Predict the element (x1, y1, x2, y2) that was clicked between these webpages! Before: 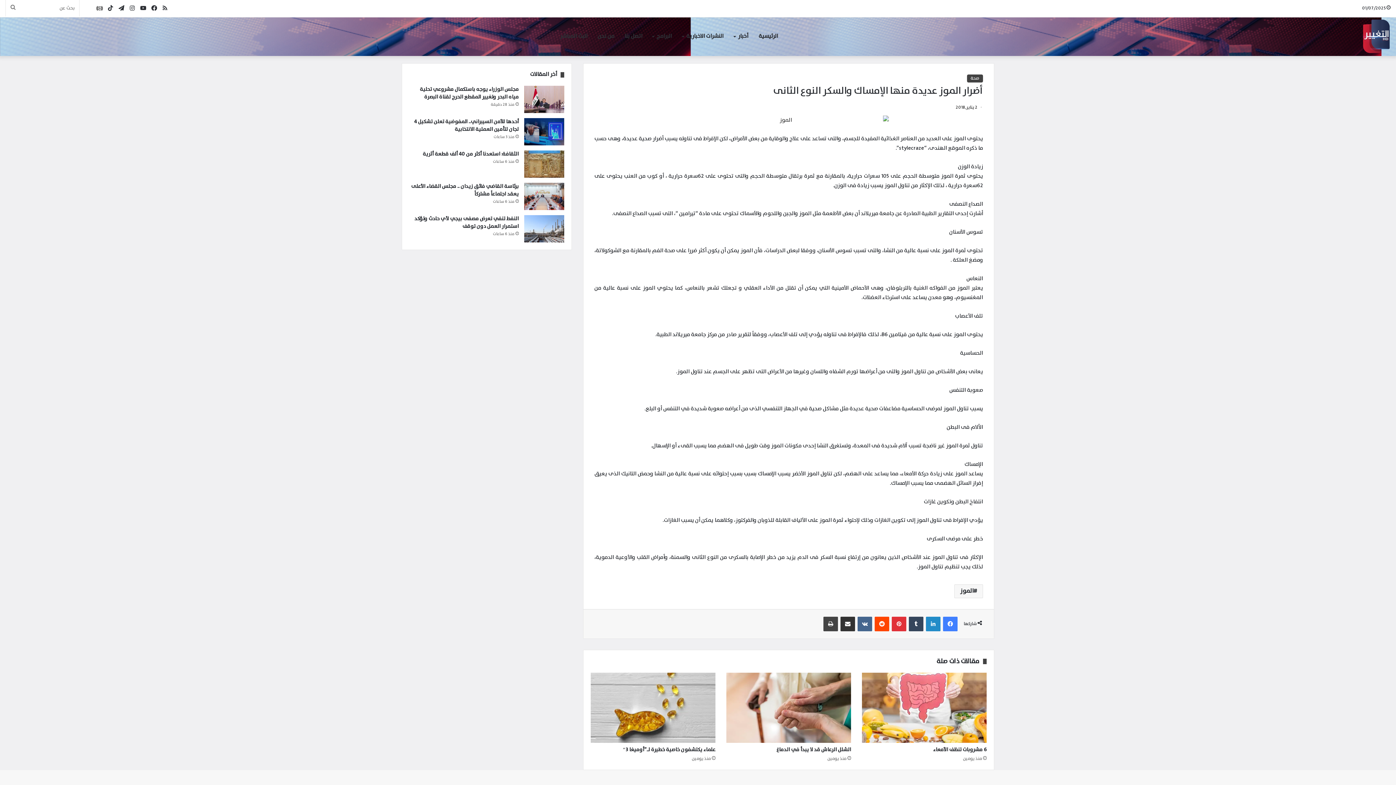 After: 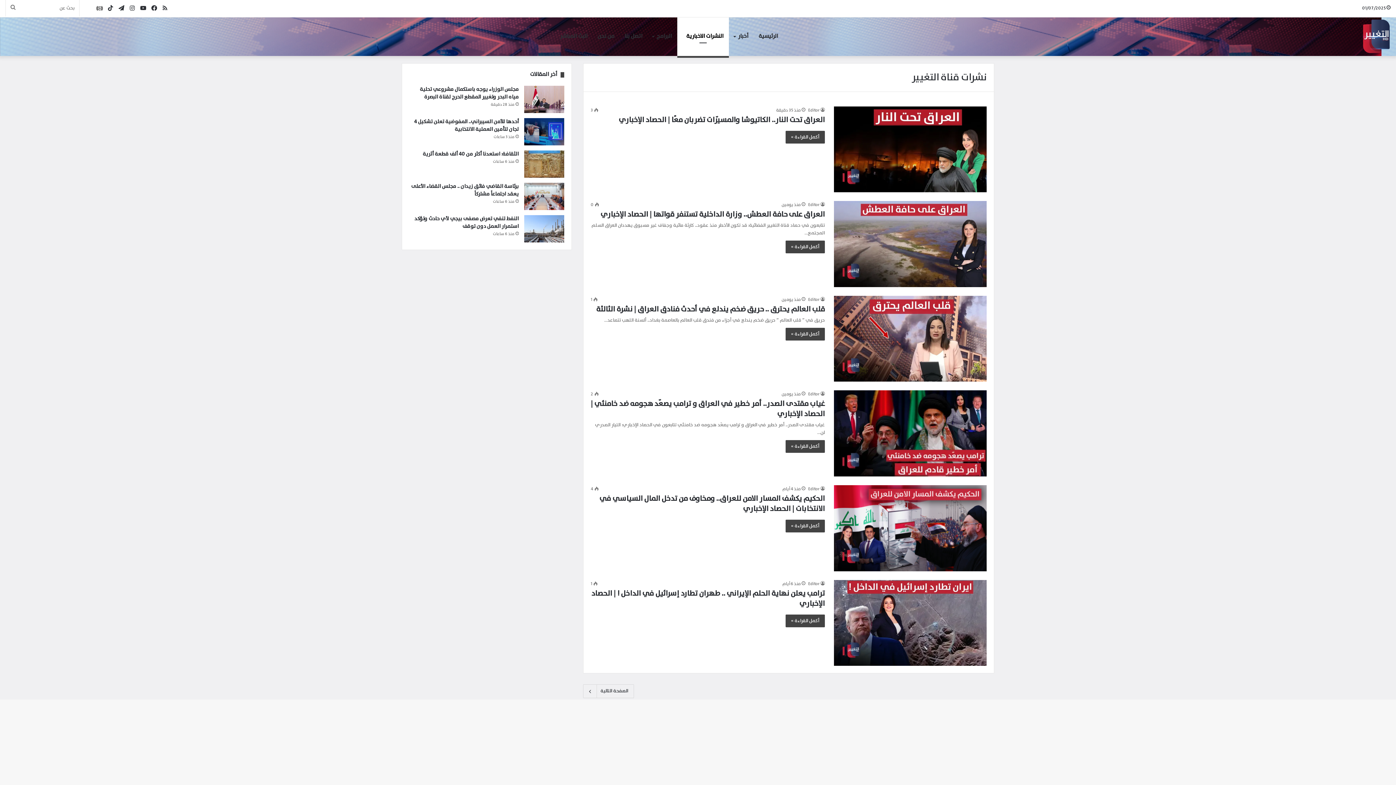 Action: label: النشرات الاخبارية bbox: (677, 17, 729, 56)